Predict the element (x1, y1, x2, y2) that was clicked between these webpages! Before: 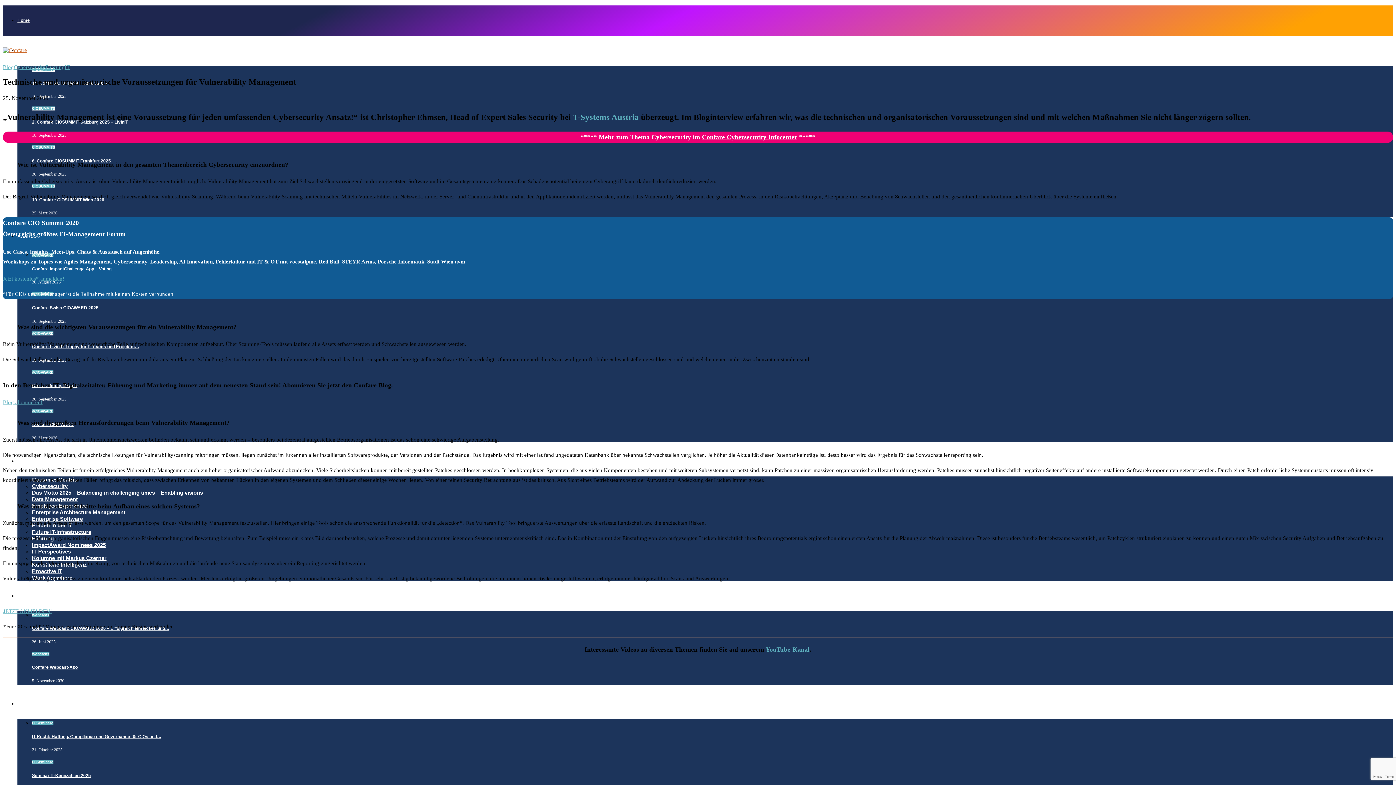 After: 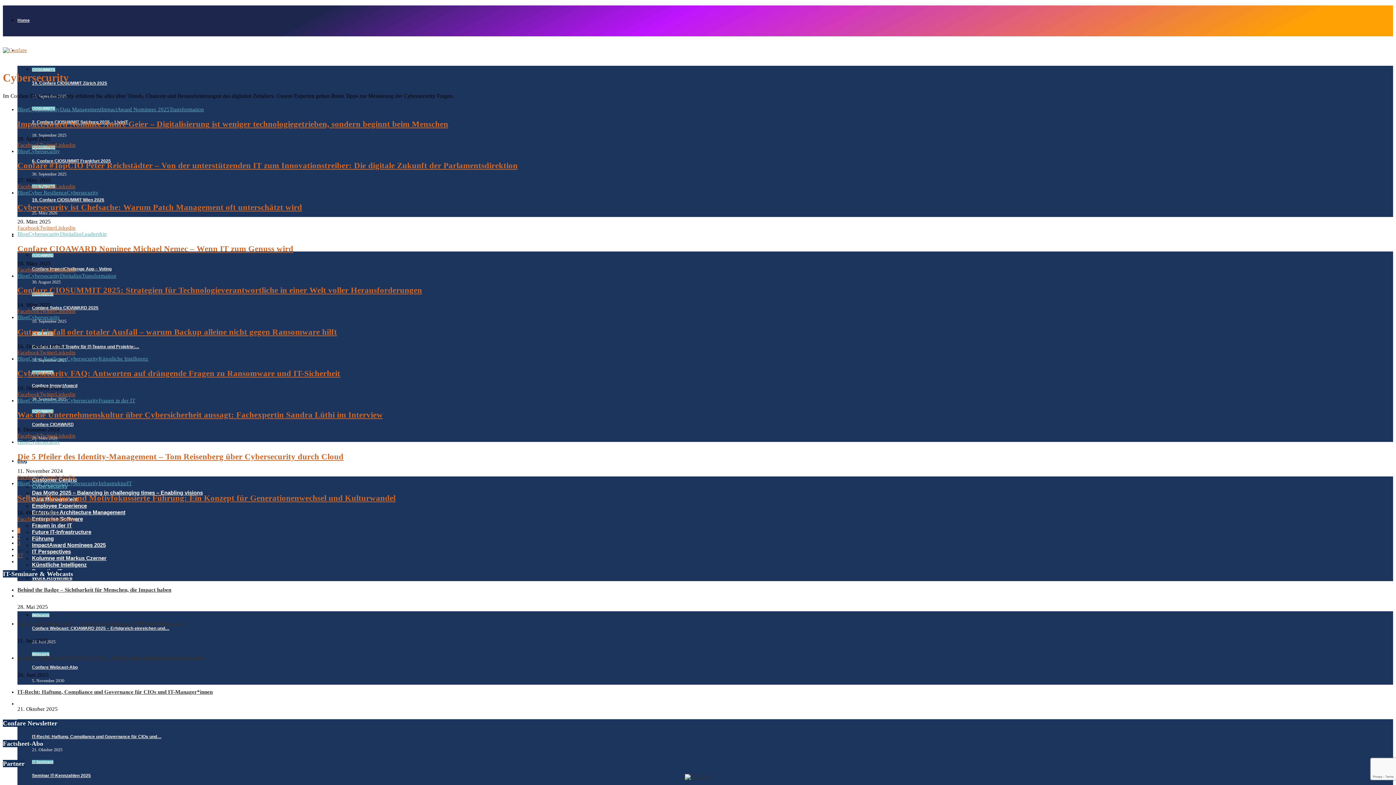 Action: bbox: (32, 483, 67, 489) label: Cybersecurity